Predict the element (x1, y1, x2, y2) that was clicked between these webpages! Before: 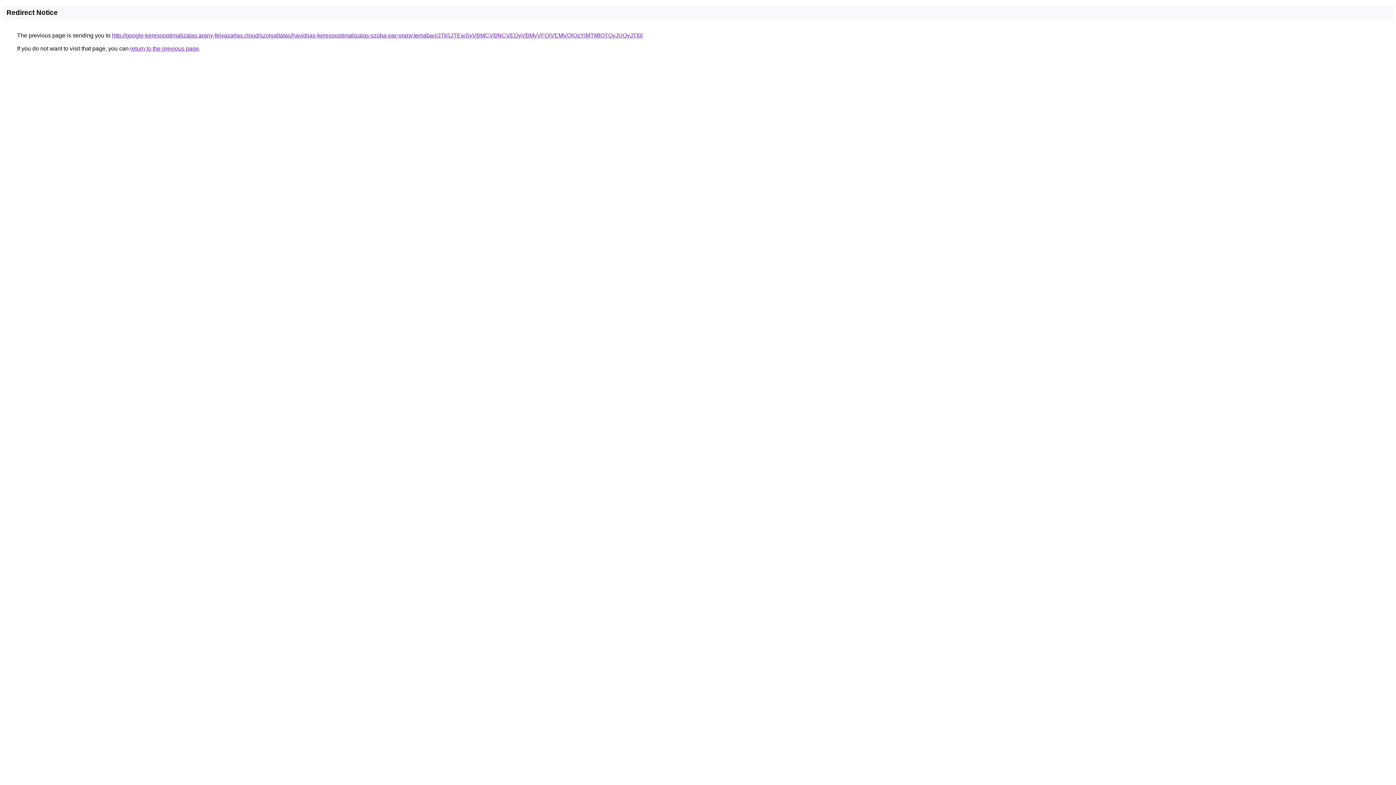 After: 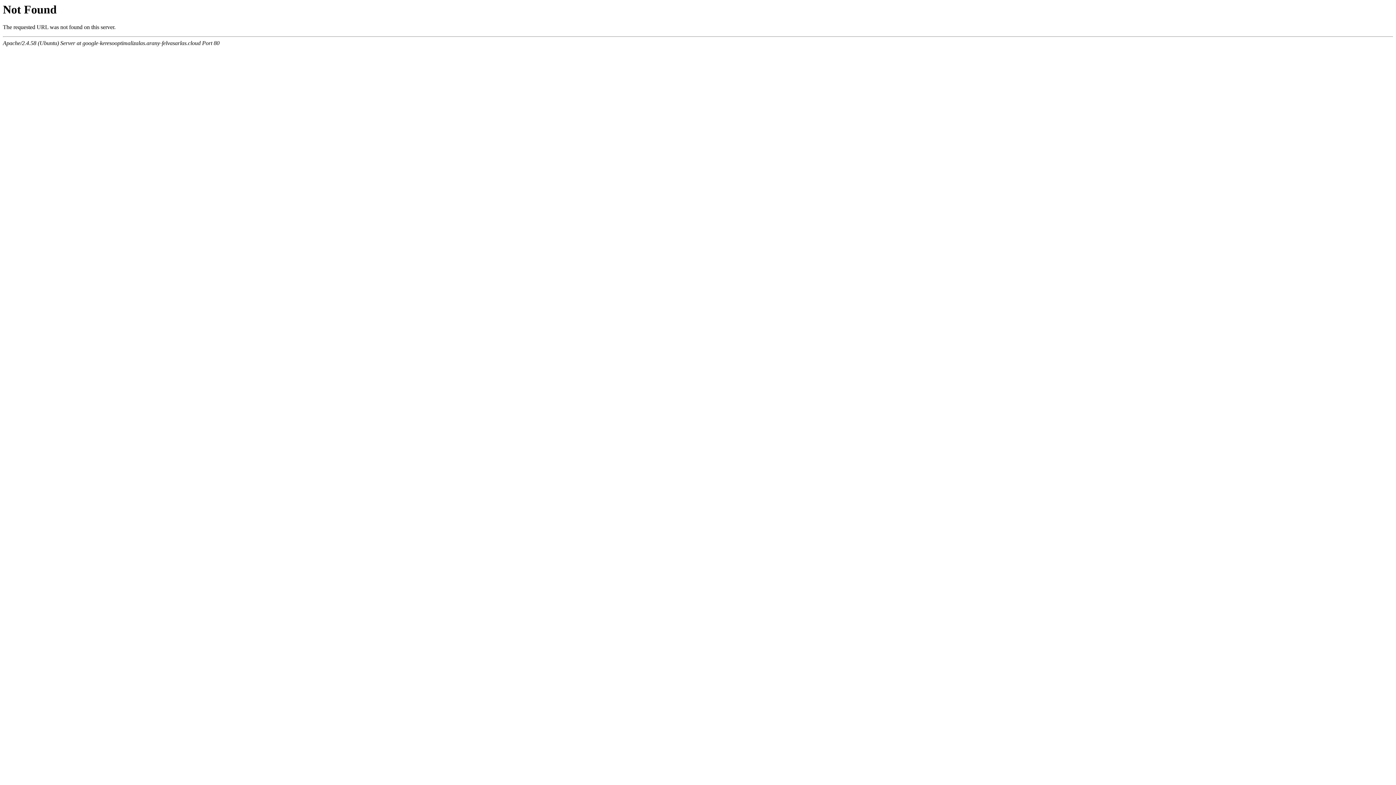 Action: bbox: (112, 32, 642, 38) label: http://google-keresooptimalizalas.arany-felvasarlas.cloud/szolgaltatas/havidijas-keresooptimalizalas-szoba-par-orara-temaban/JTk5JTEwSyVBMCVBNCVEQyVBMyVFQiVEMVQlQzYlMTMlOTQyJUQyJTI0/